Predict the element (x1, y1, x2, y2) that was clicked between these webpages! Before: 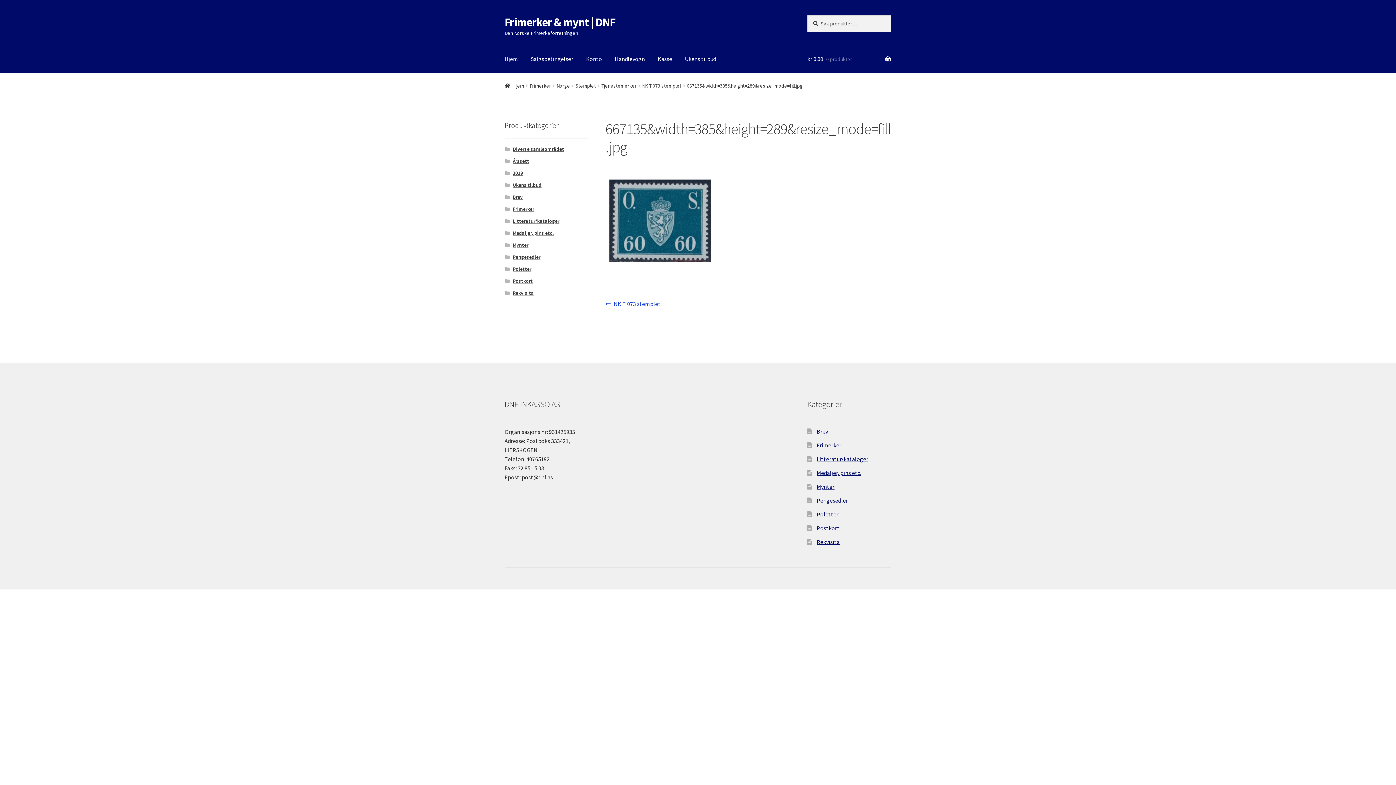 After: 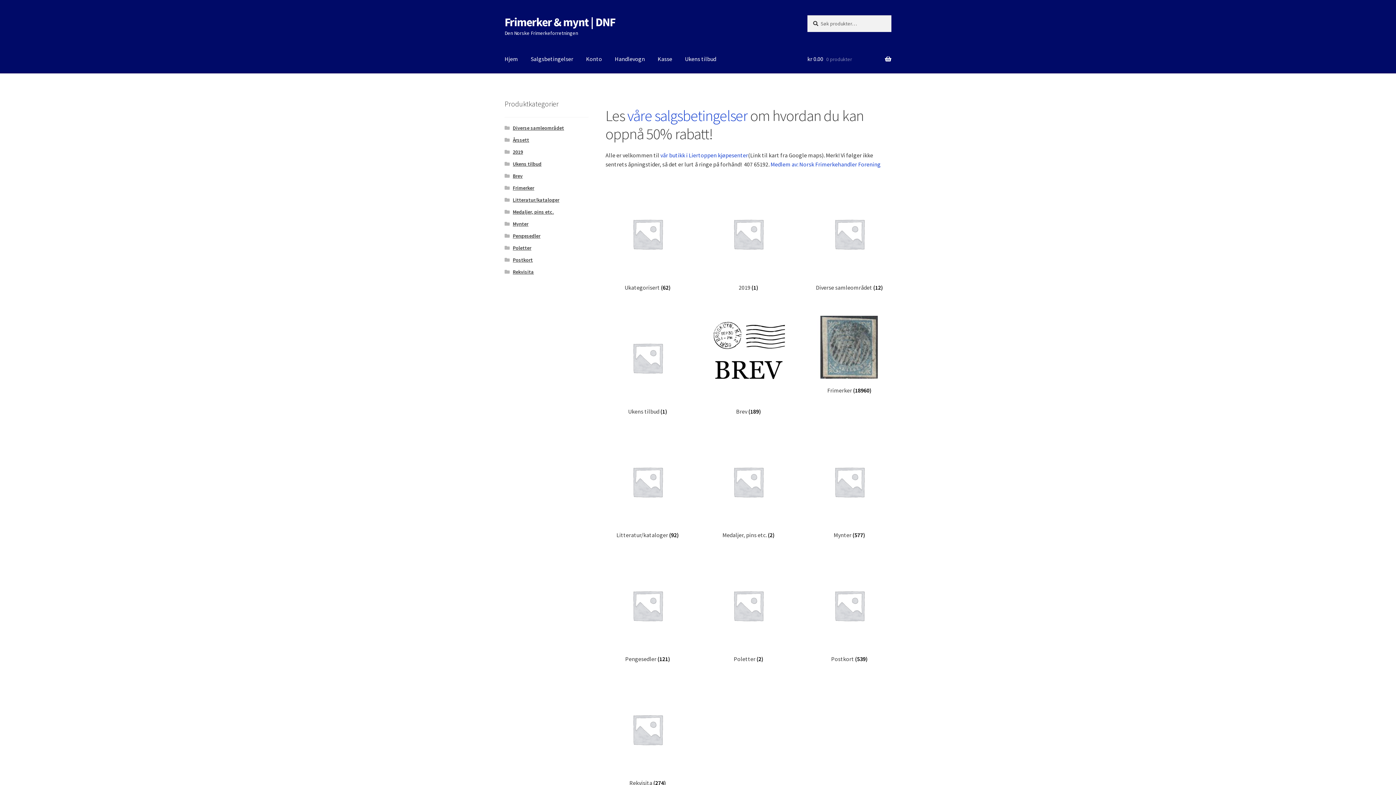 Action: bbox: (504, 82, 524, 89) label: Hjem